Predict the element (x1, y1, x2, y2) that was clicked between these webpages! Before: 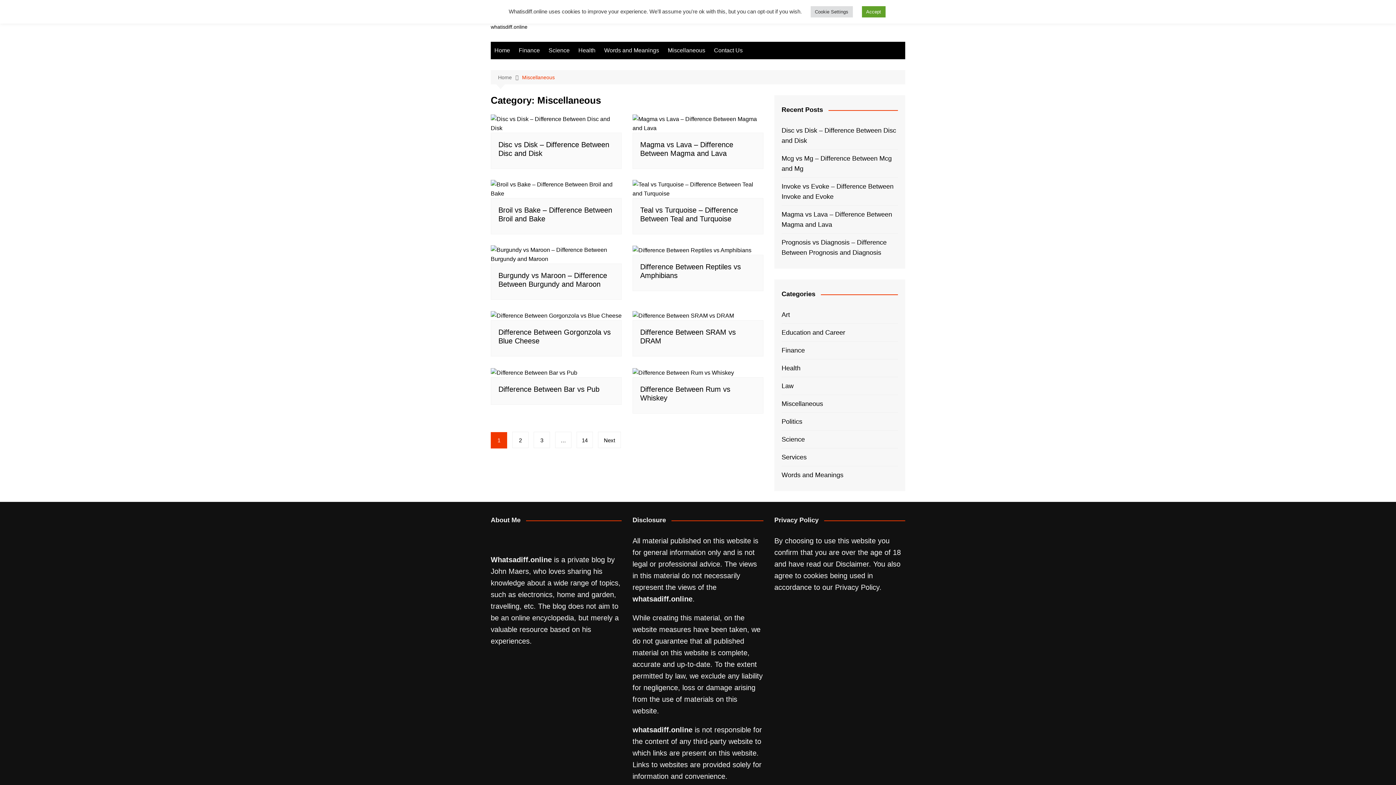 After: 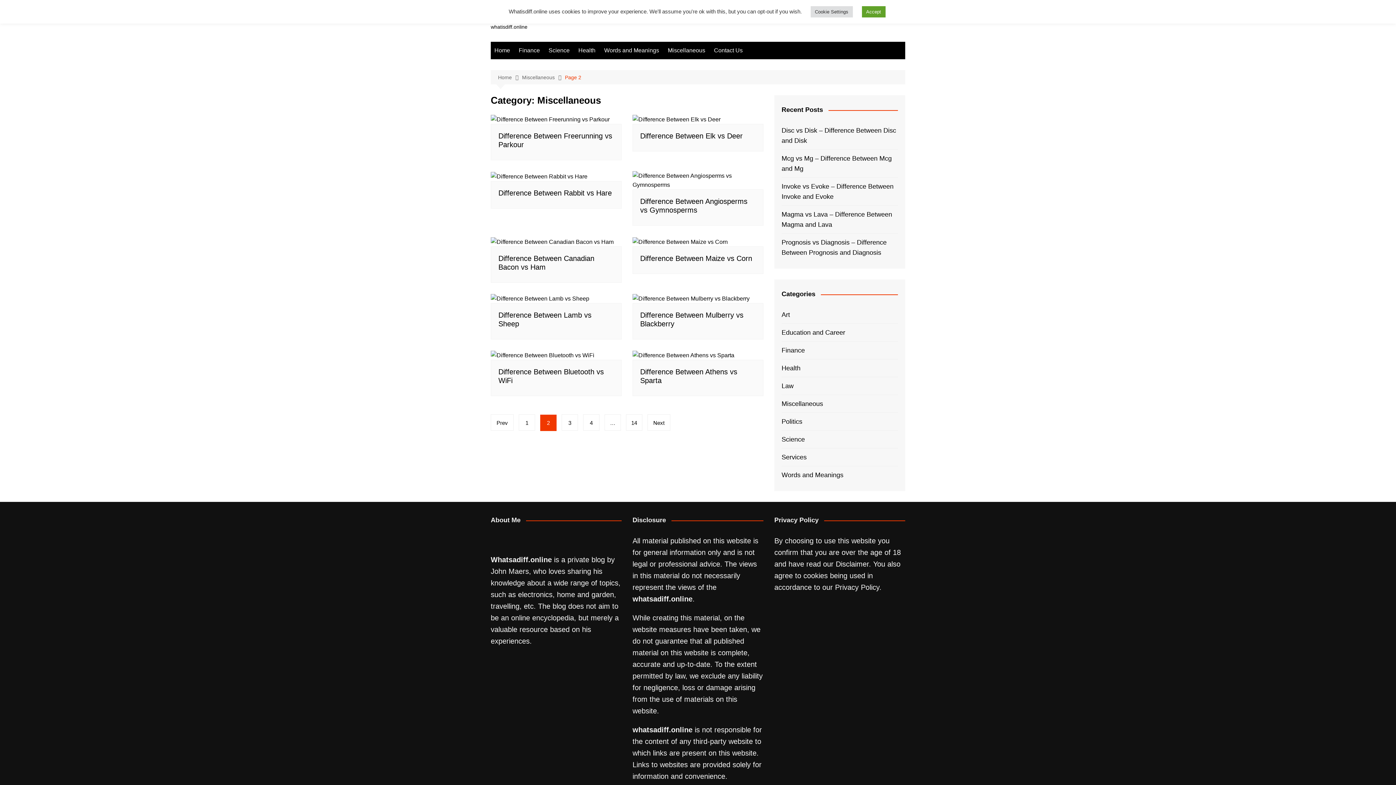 Action: bbox: (598, 431, 621, 448) label: Next